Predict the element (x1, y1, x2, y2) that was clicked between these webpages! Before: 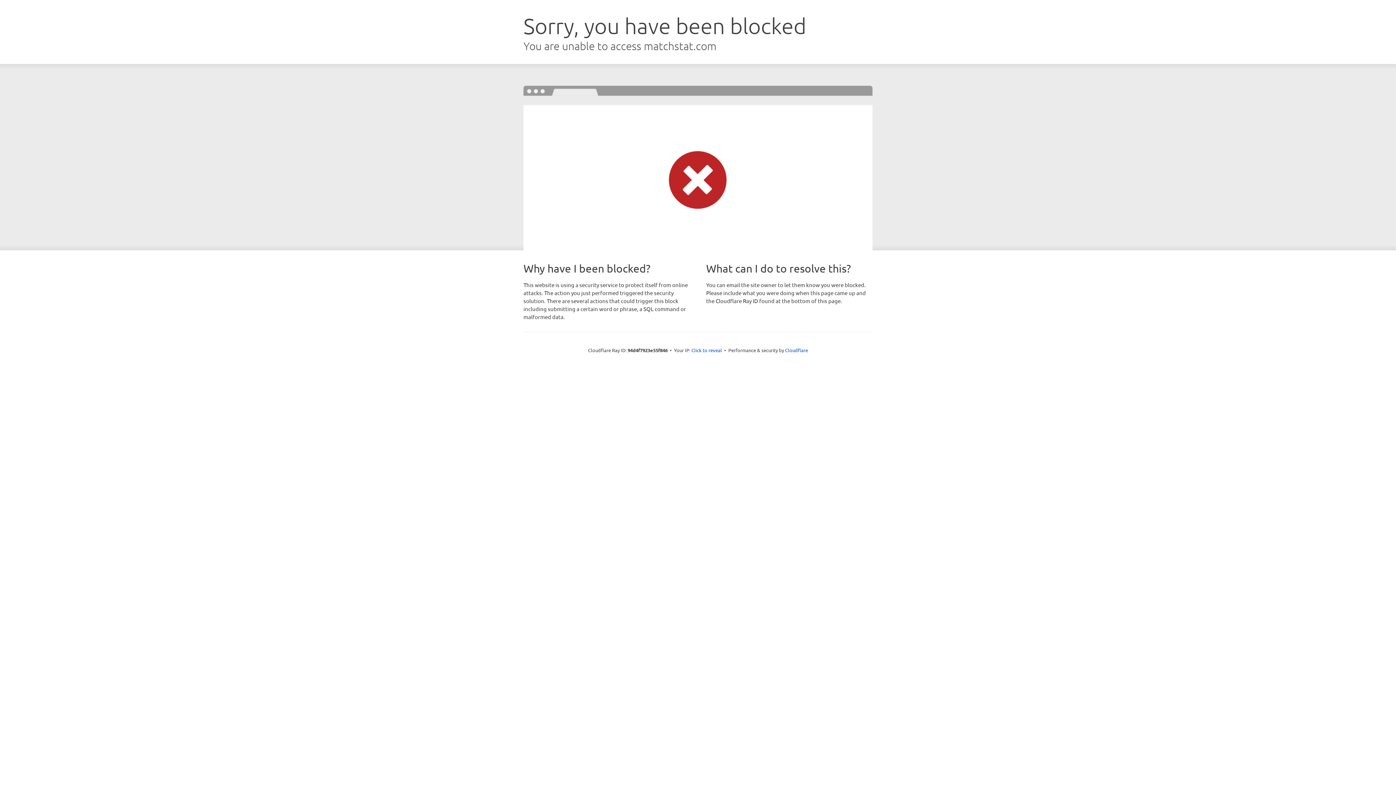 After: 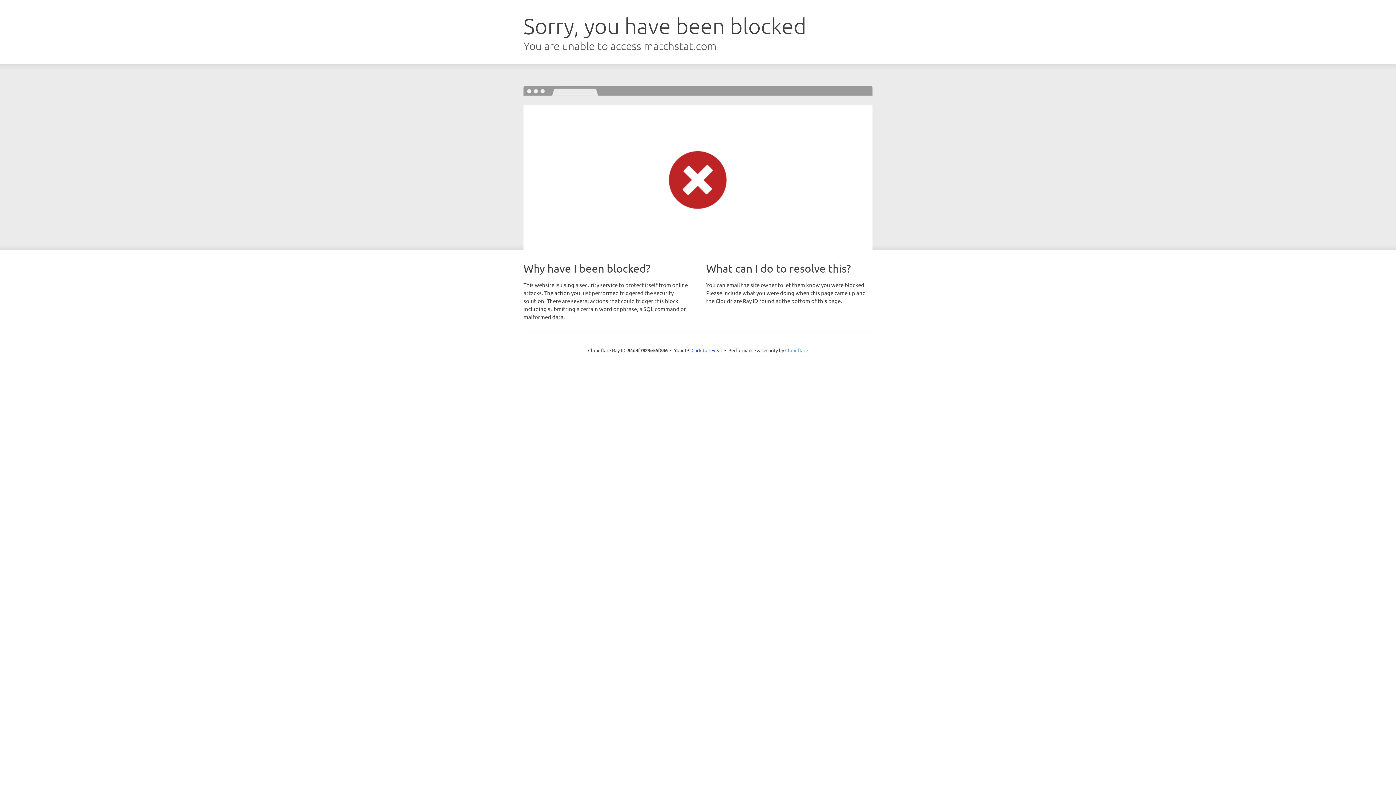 Action: bbox: (785, 347, 808, 353) label: Cloudflare